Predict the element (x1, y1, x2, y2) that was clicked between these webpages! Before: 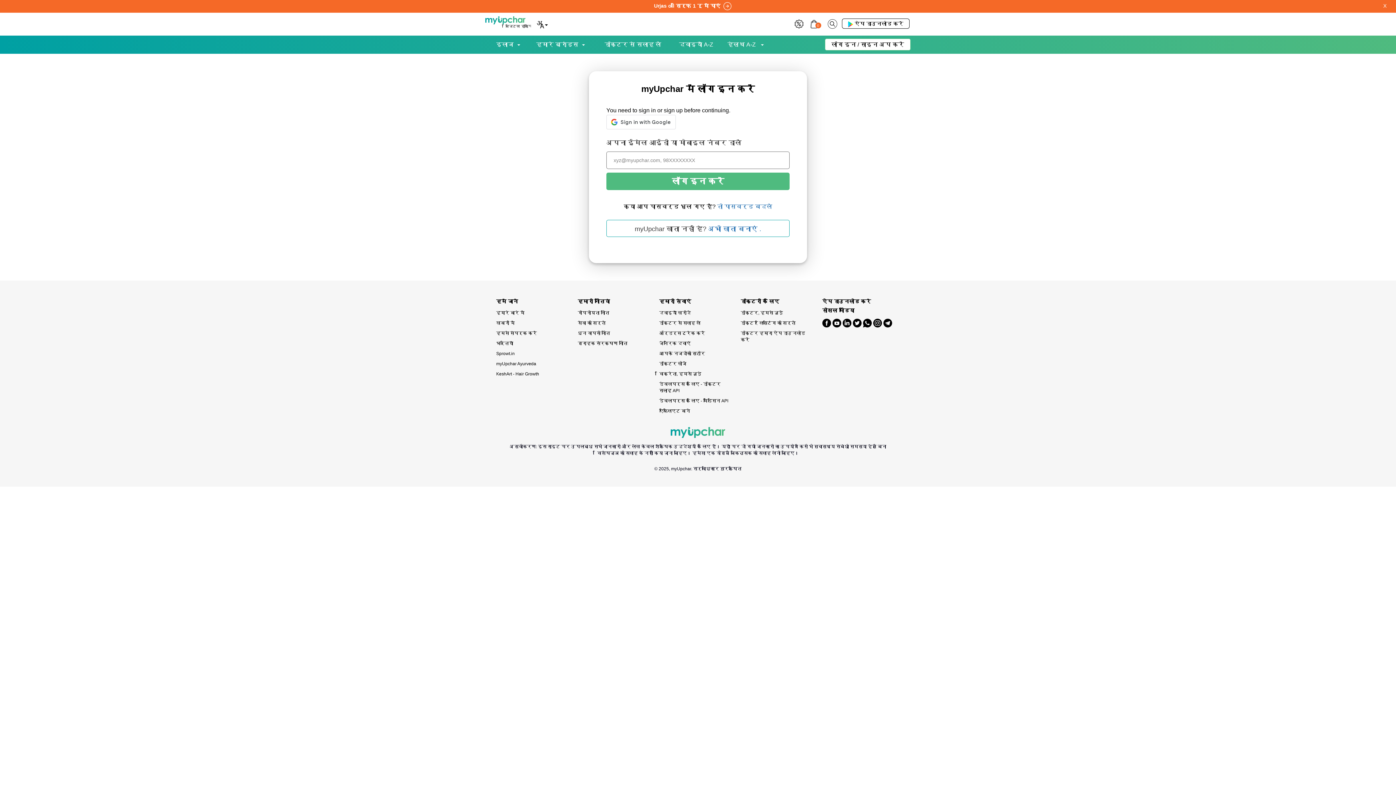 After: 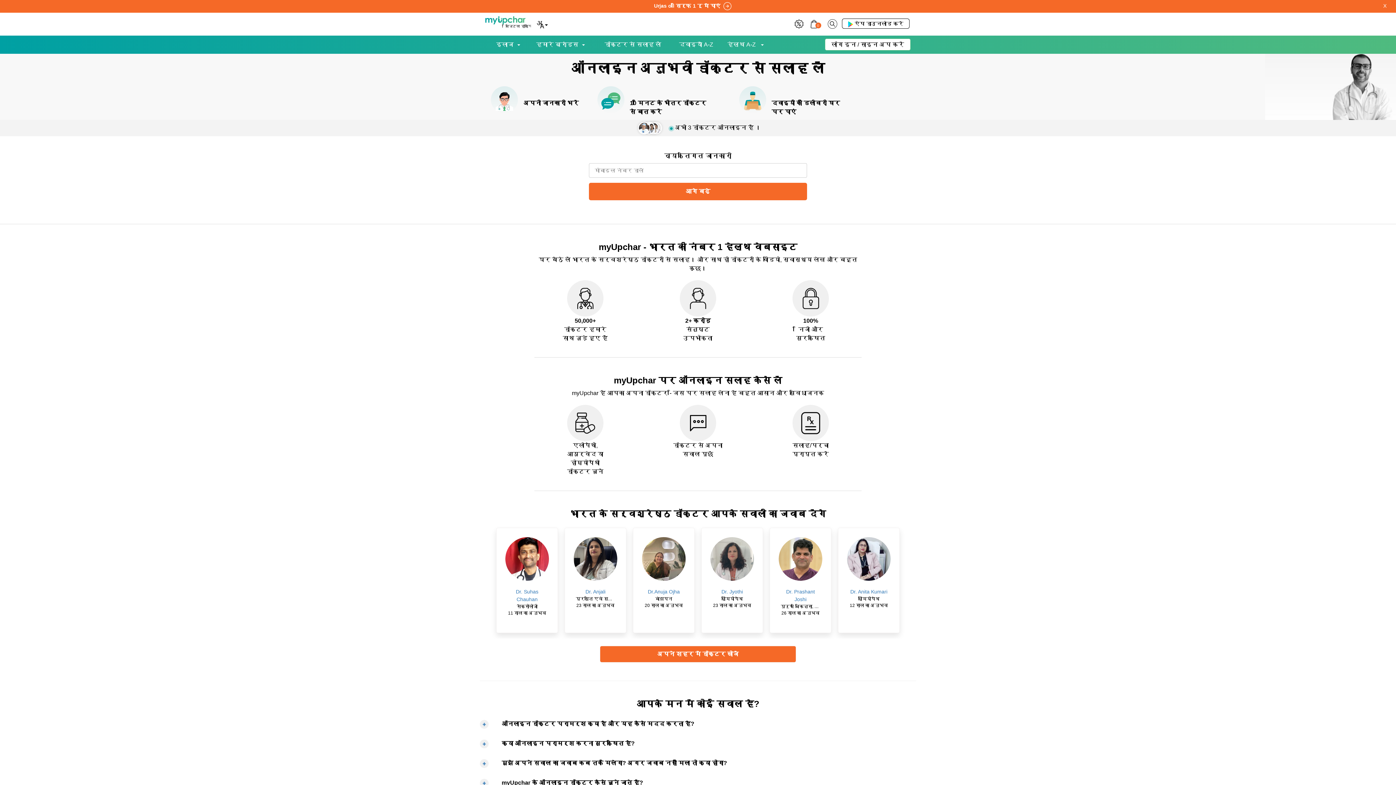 Action: label: डॉक्टर से सलाह लें bbox: (659, 318, 730, 328)